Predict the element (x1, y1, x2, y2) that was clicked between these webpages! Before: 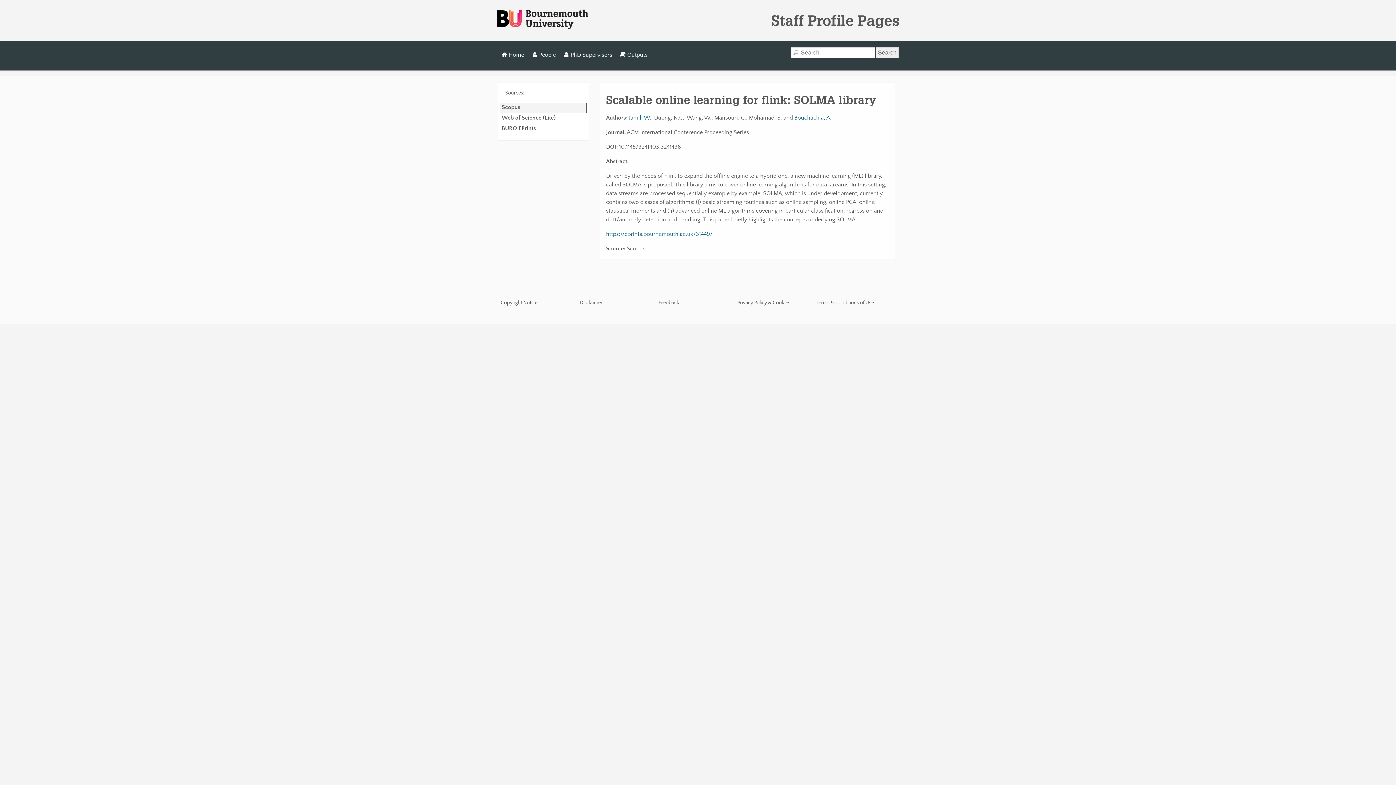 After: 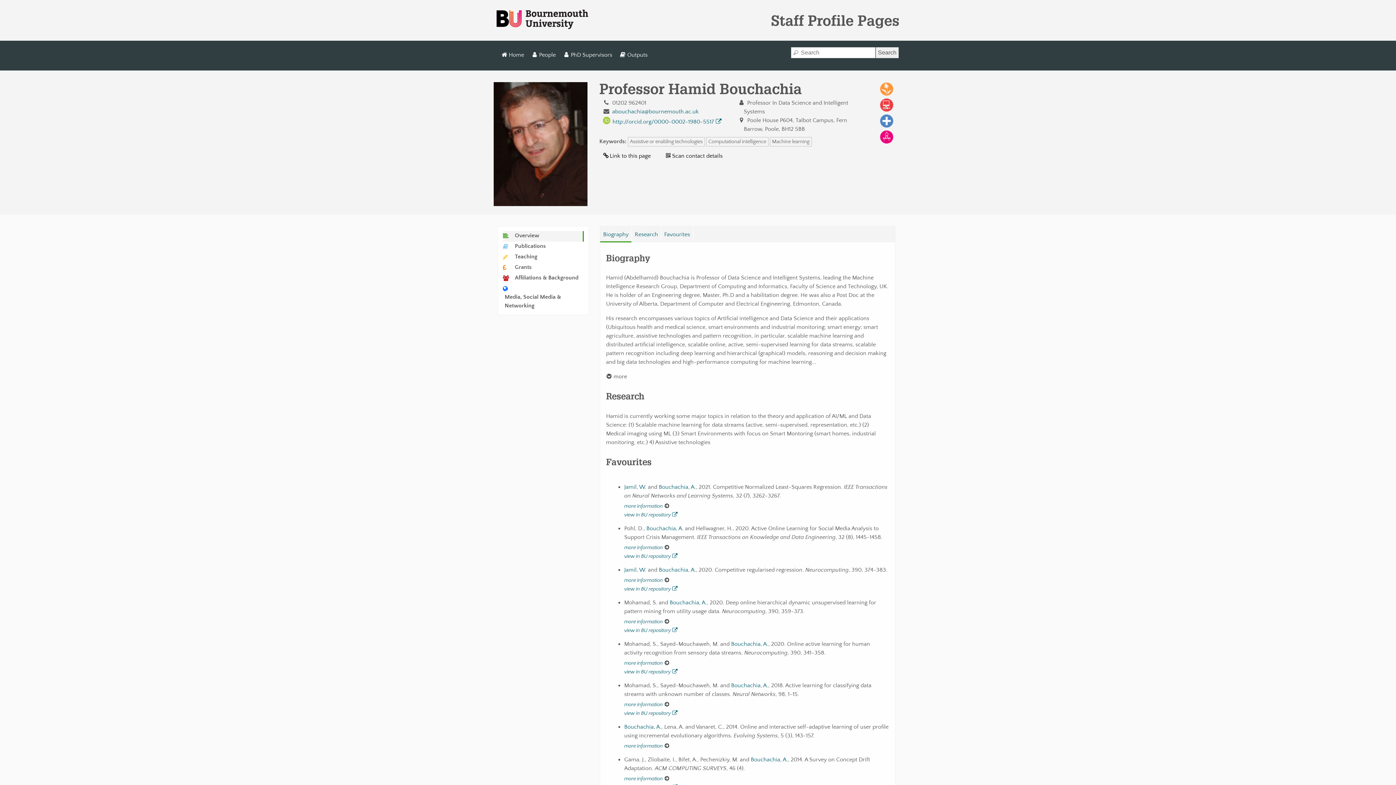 Action: bbox: (794, 114, 831, 121) label: Bouchachia, A.